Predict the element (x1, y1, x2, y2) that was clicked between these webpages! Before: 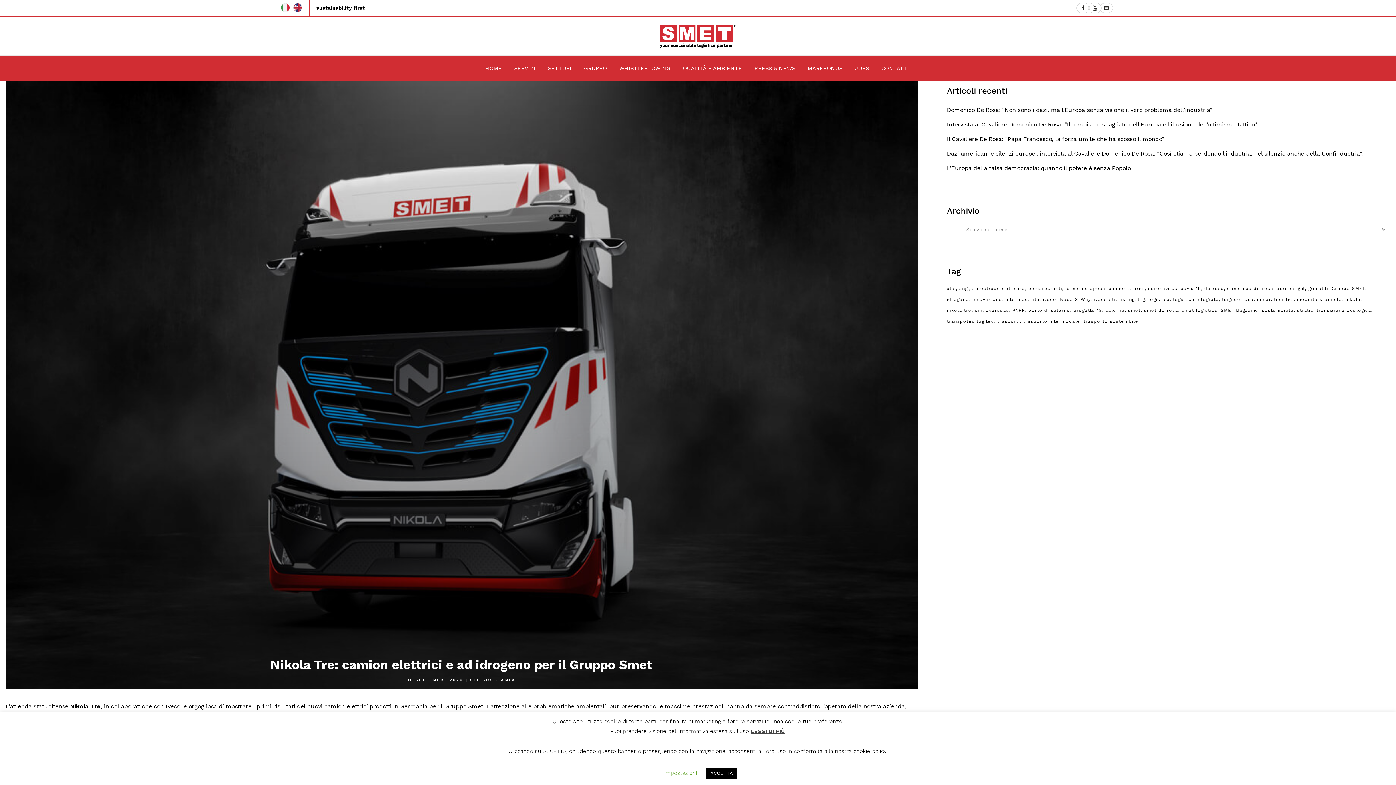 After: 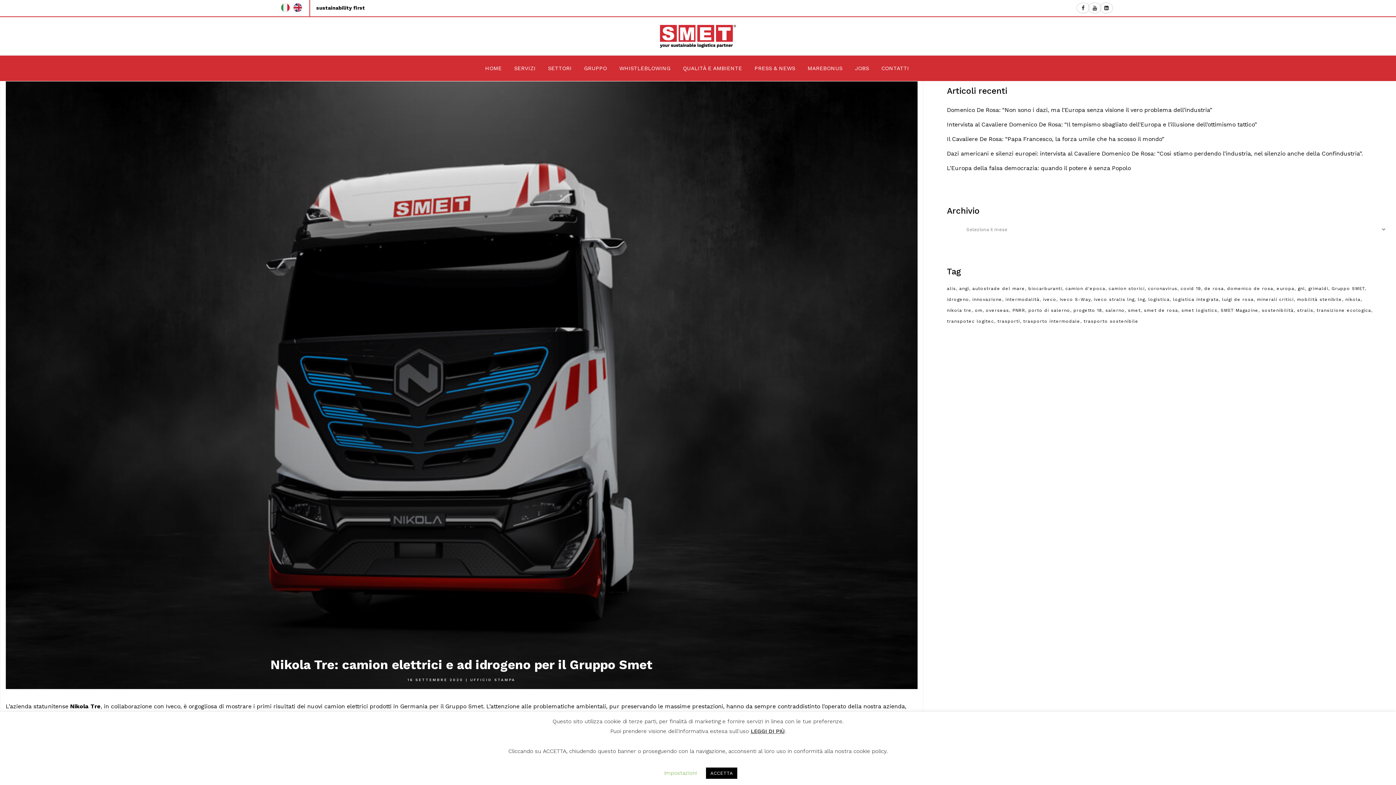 Action: label: ACCETTA bbox: (706, 768, 737, 779)